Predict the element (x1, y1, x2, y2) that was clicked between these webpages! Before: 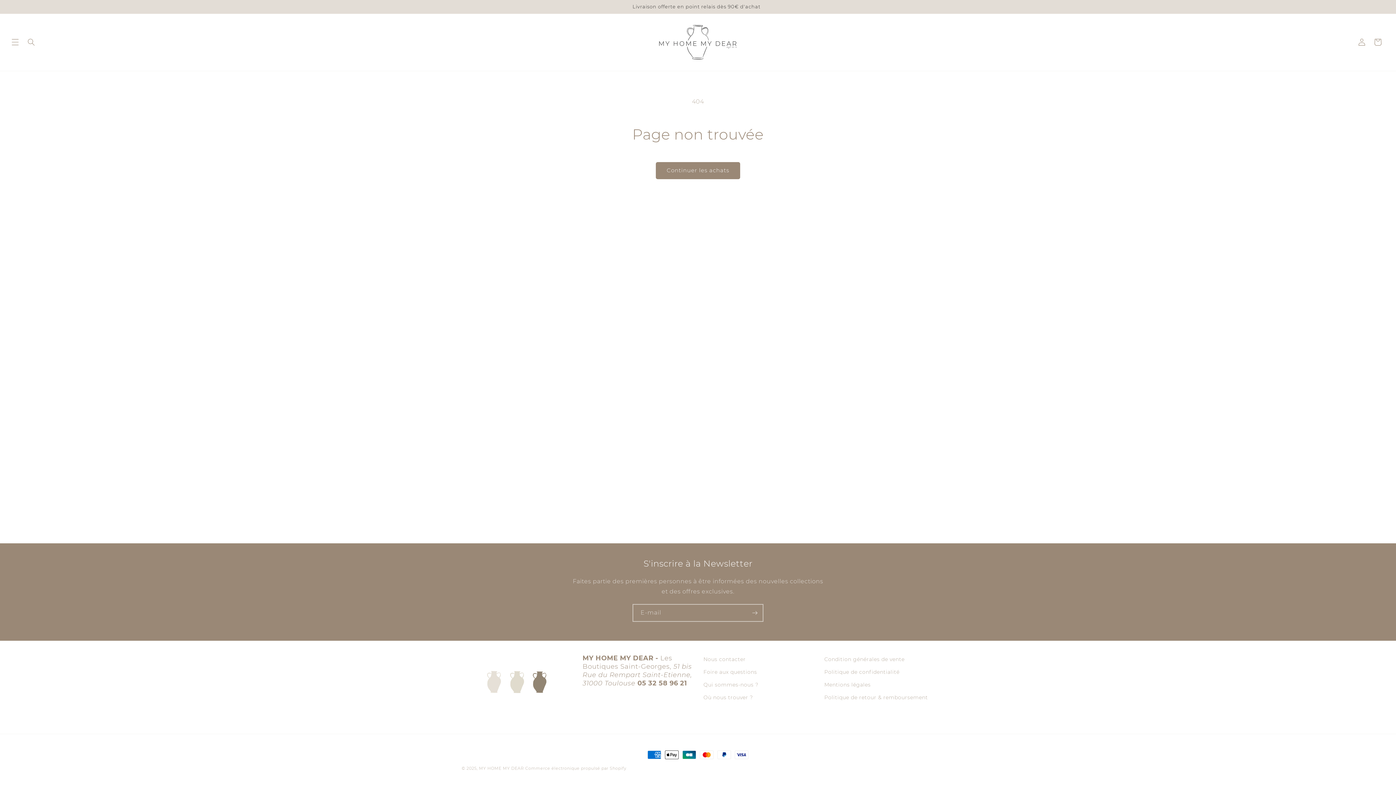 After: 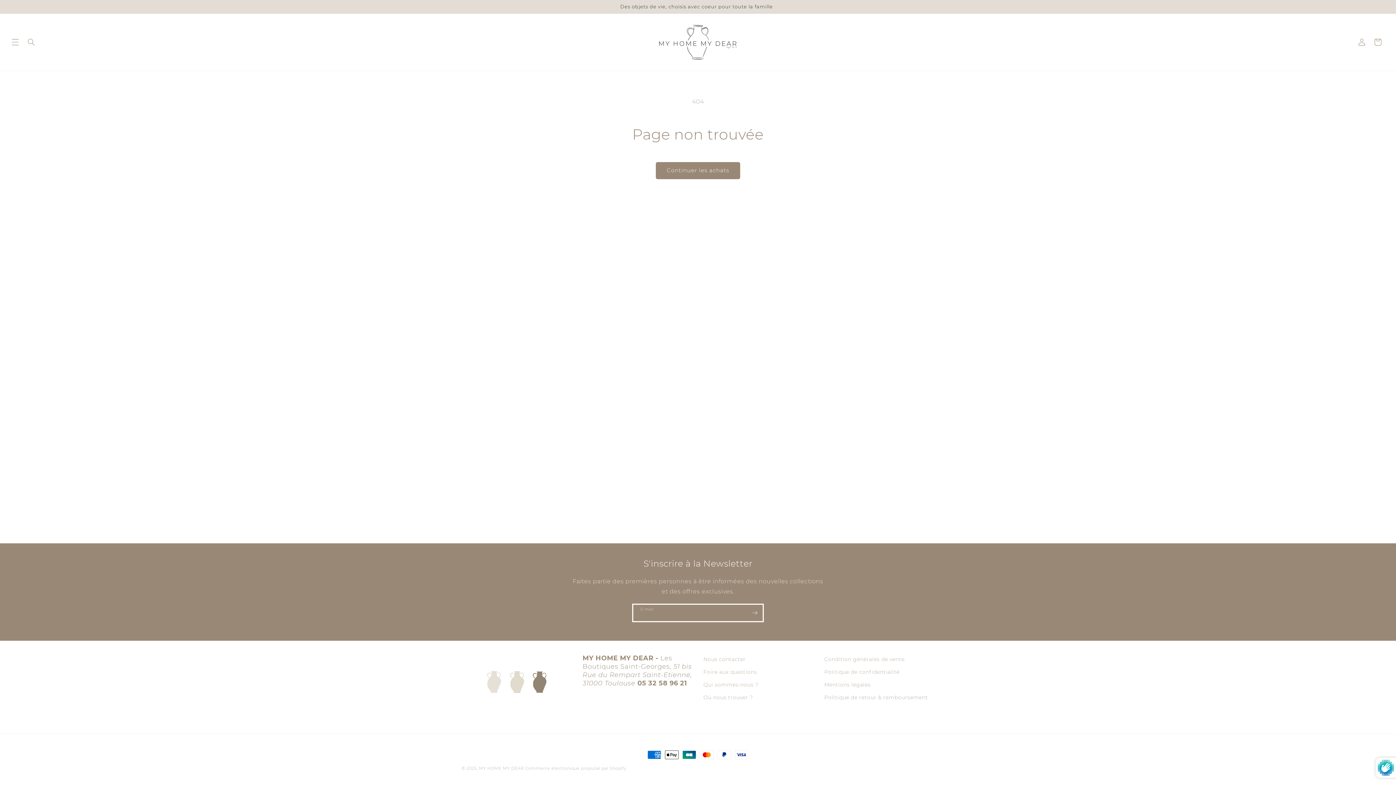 Action: label: S'inscrire bbox: (746, 604, 762, 622)